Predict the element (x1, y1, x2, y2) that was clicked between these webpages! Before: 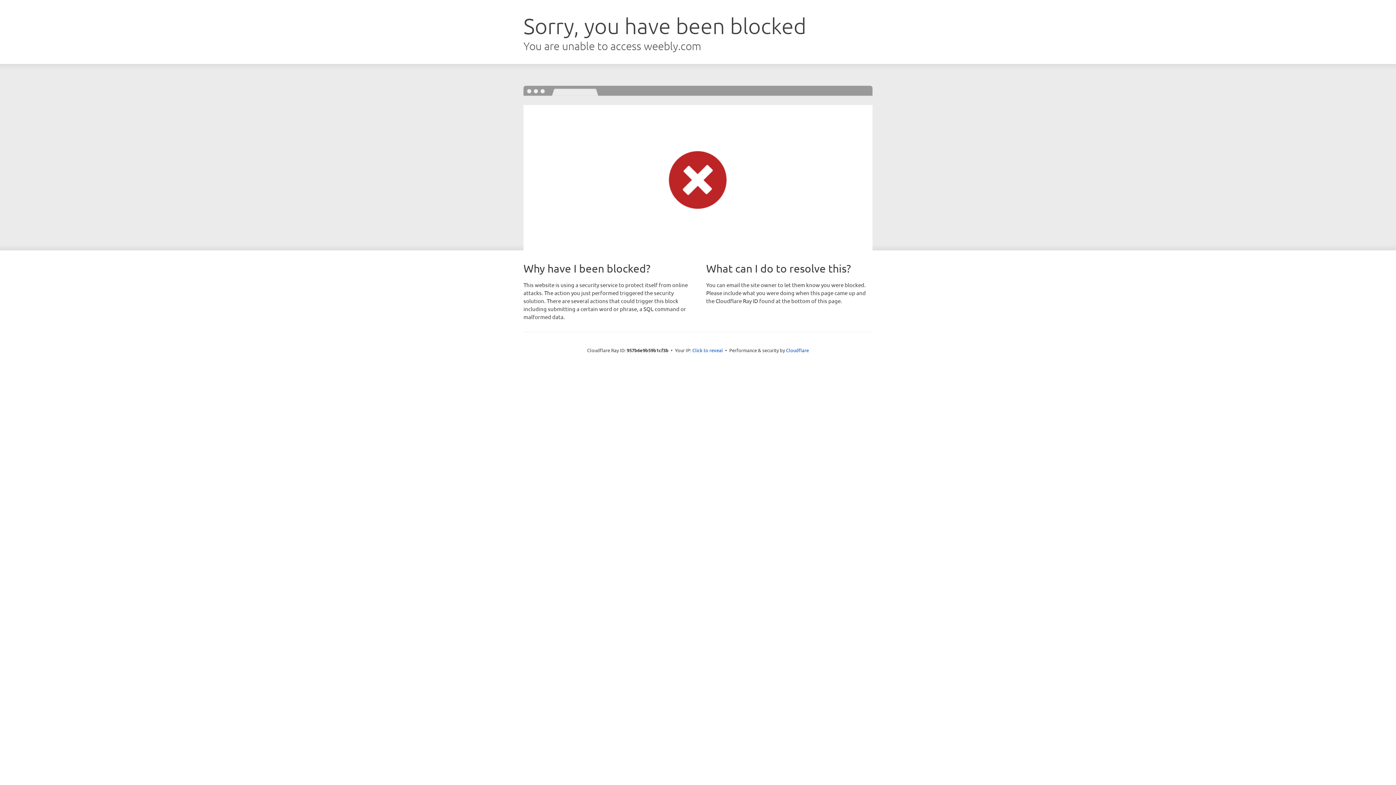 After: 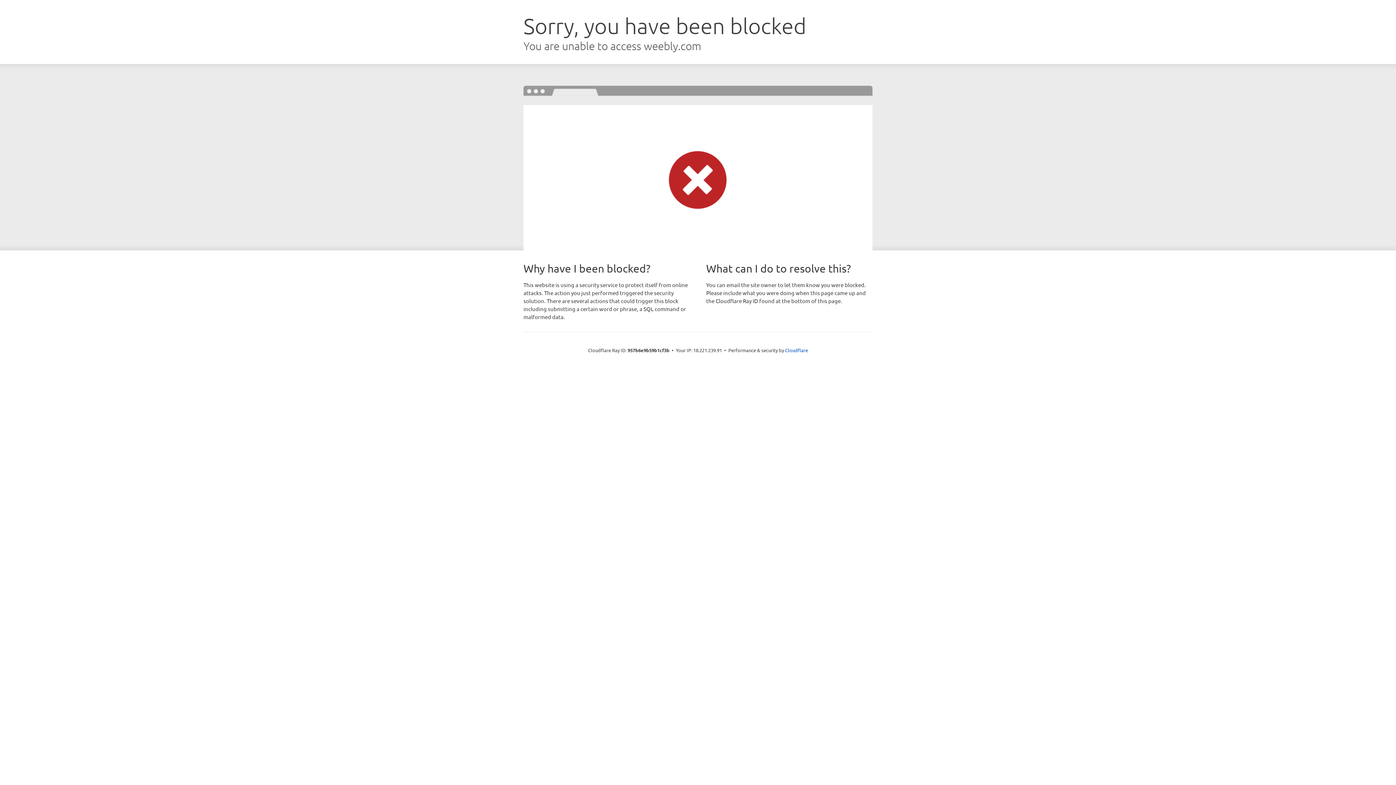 Action: bbox: (692, 346, 723, 353) label: Click to reveal